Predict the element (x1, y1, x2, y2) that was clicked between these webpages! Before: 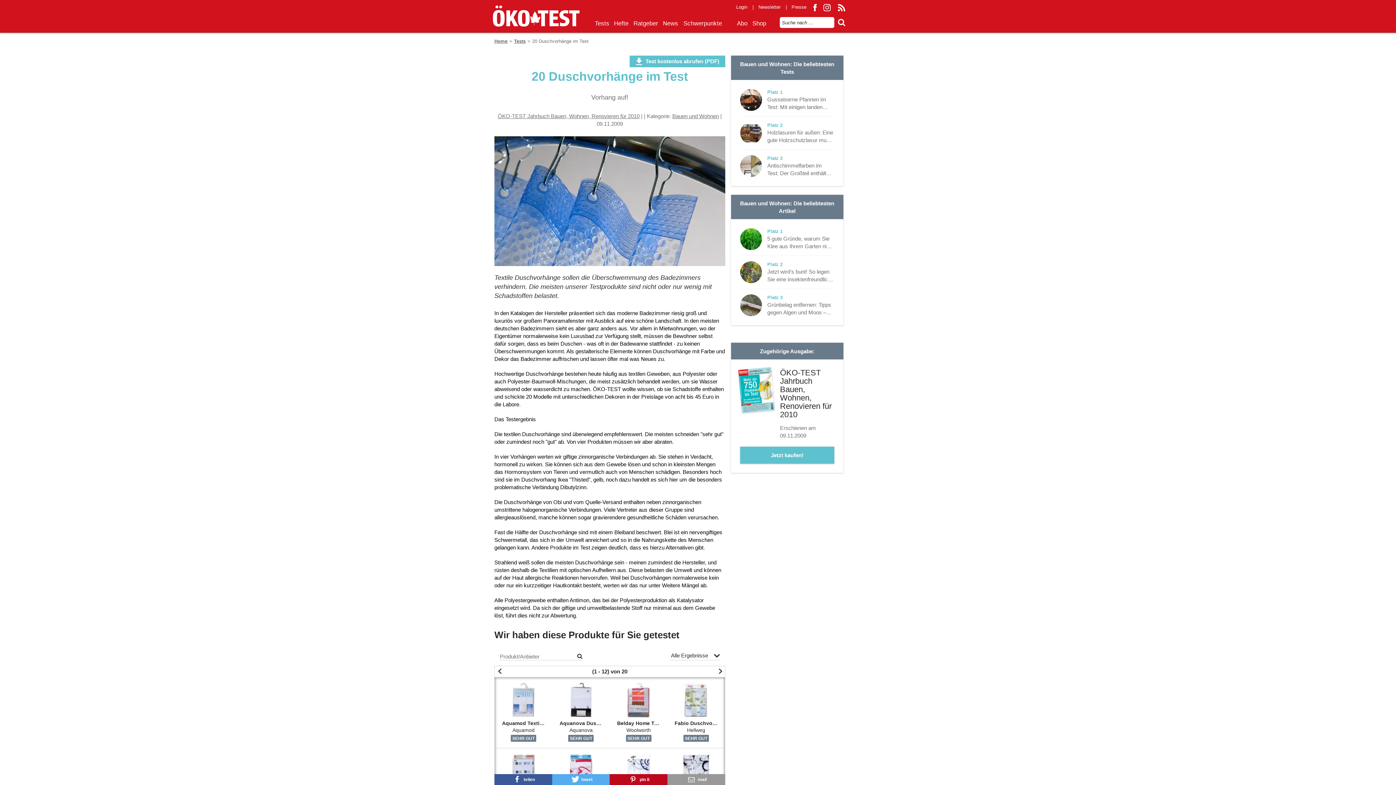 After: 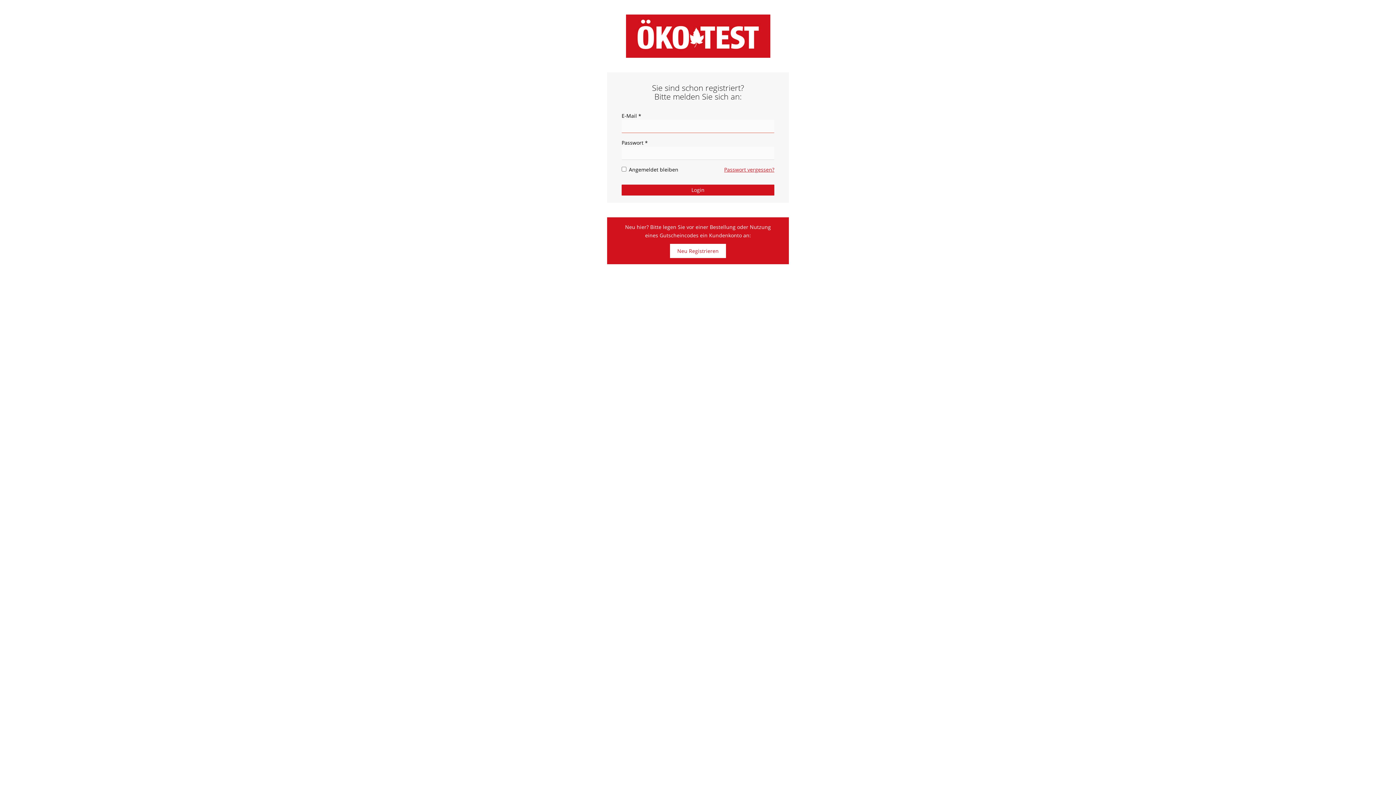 Action: label: Login bbox: (736, 4, 753, 13)